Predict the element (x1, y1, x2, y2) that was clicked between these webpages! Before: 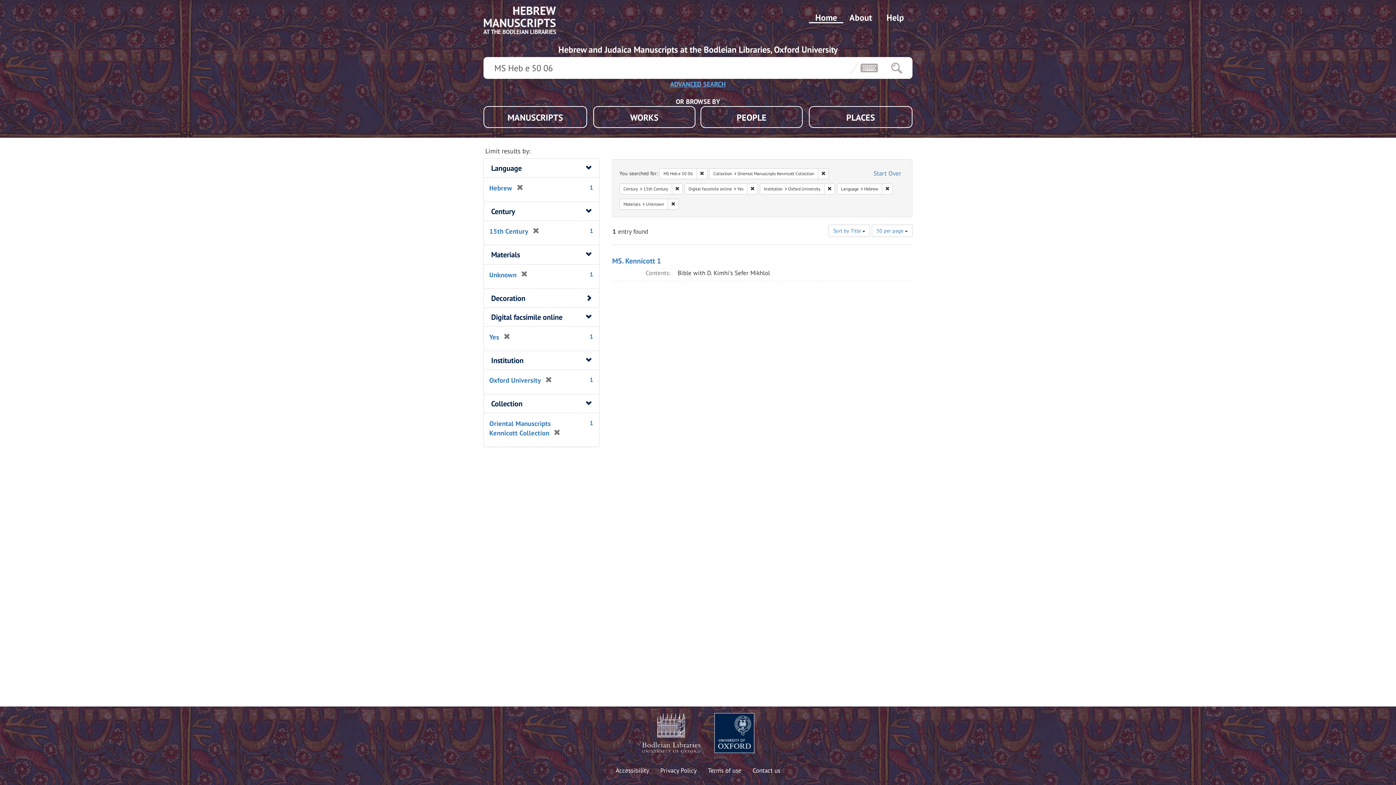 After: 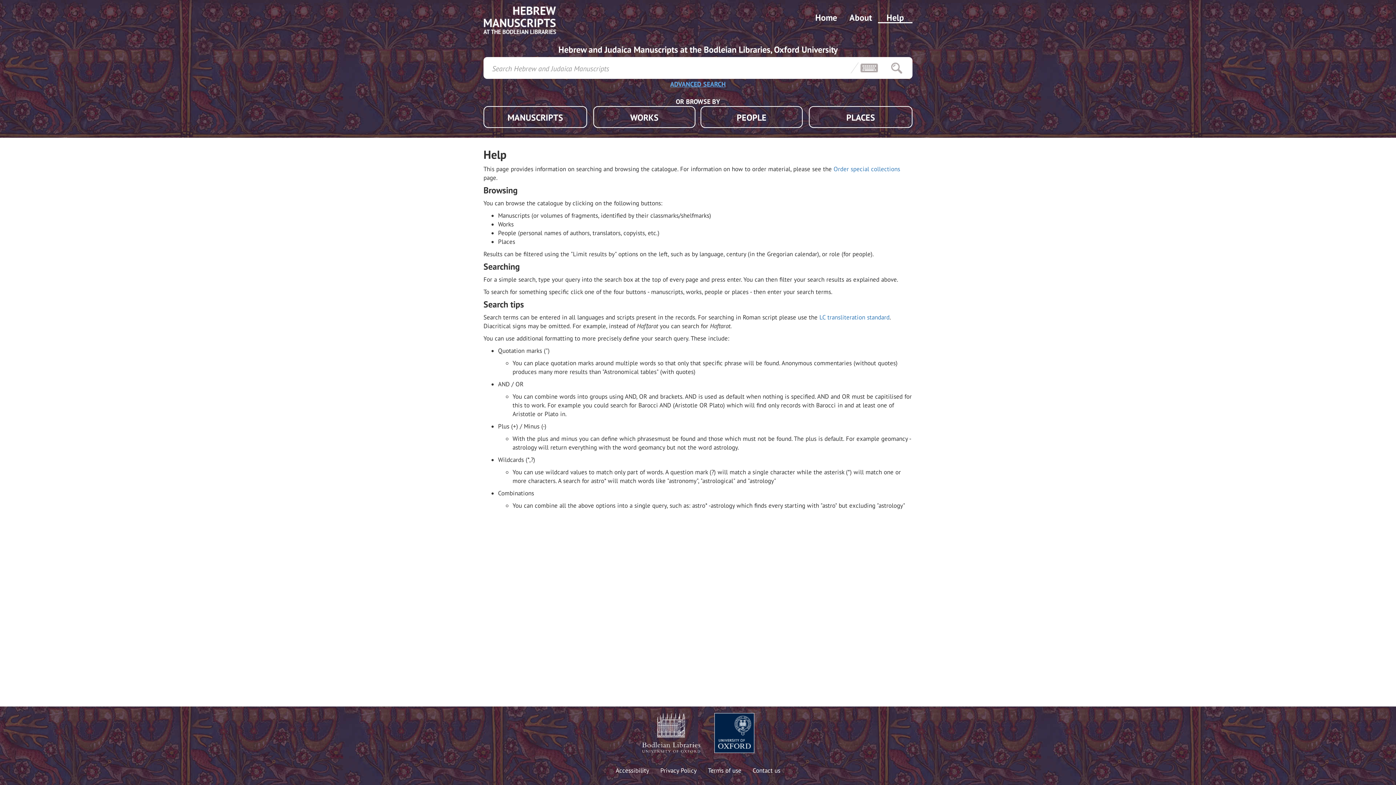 Action: bbox: (878, 11, 912, 23) label: Help